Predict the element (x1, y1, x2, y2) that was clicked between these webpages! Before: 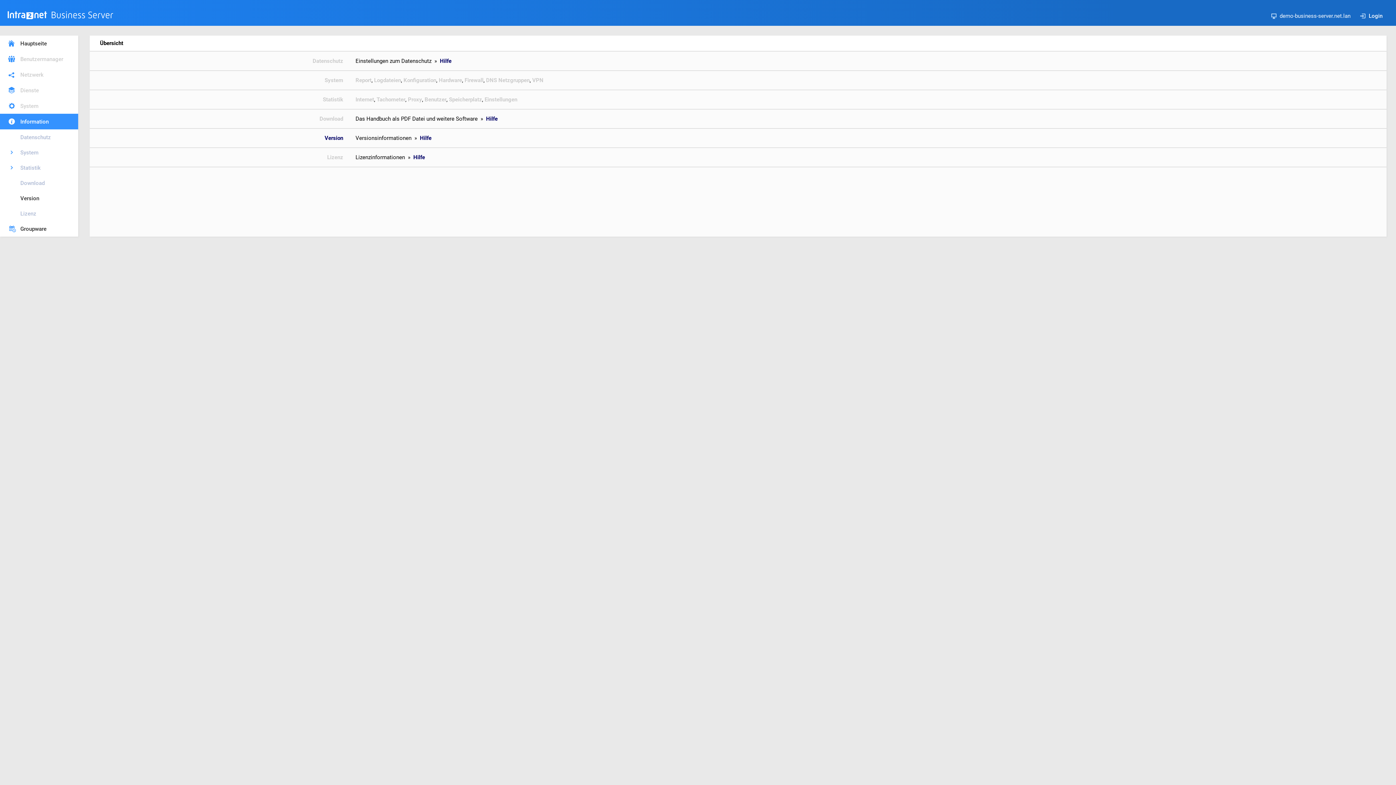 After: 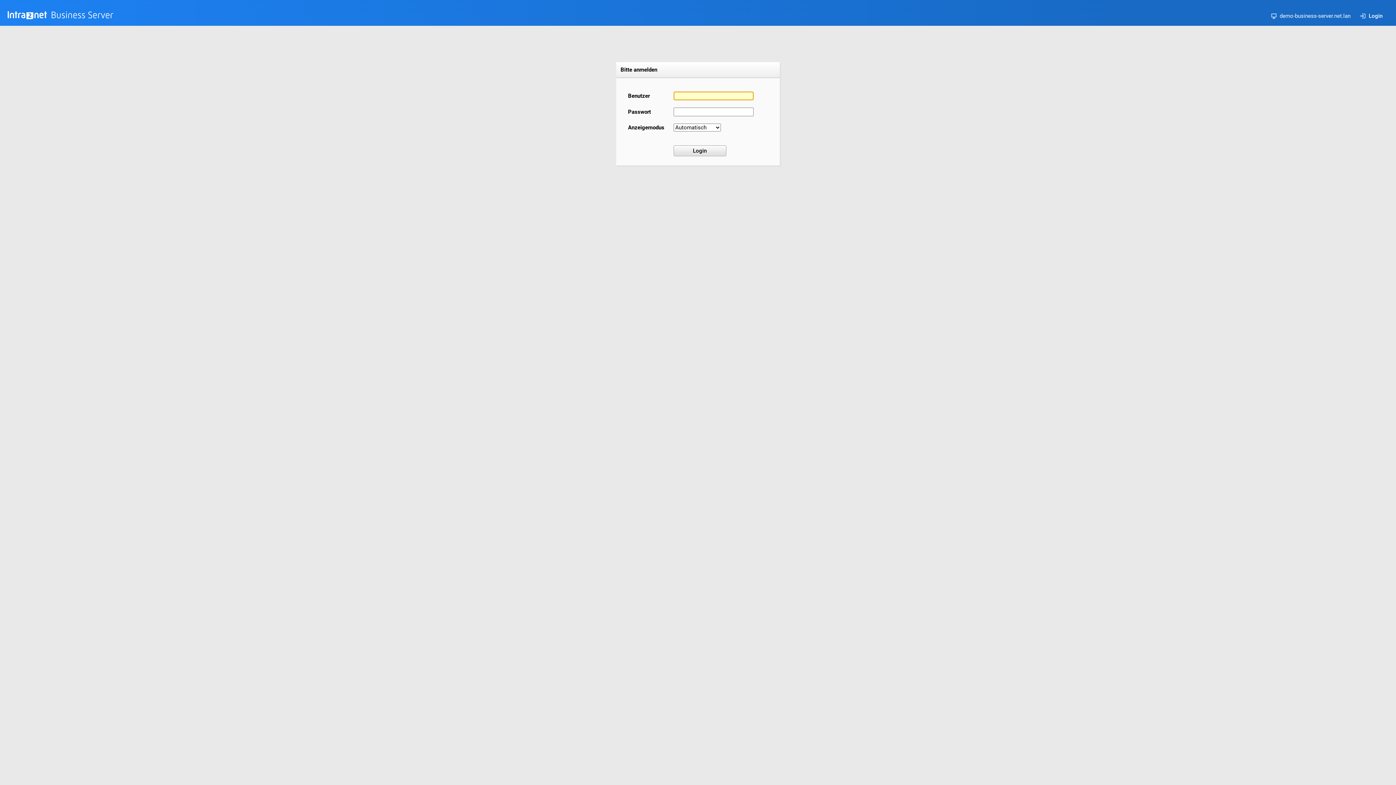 Action: bbox: (0, 51, 78, 66) label: Benutzermanager